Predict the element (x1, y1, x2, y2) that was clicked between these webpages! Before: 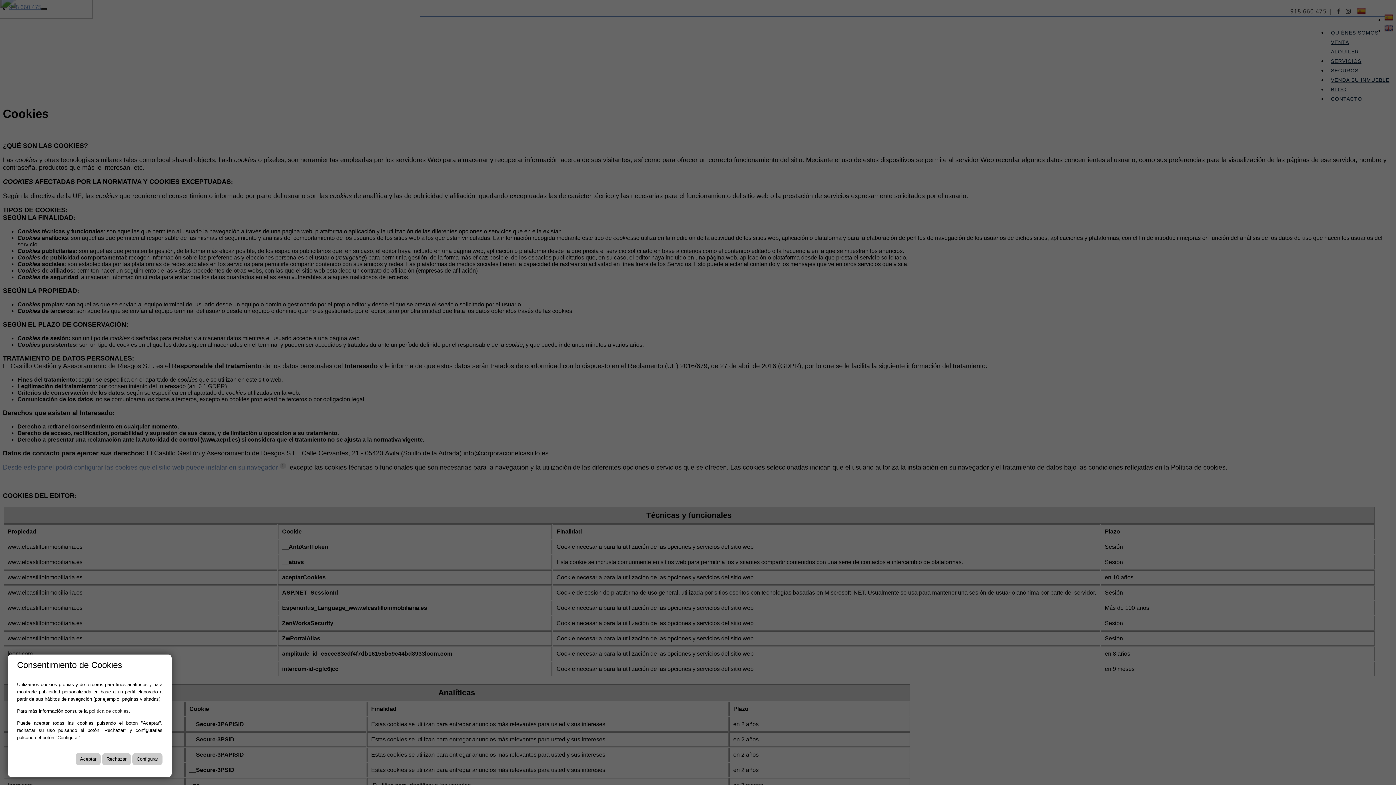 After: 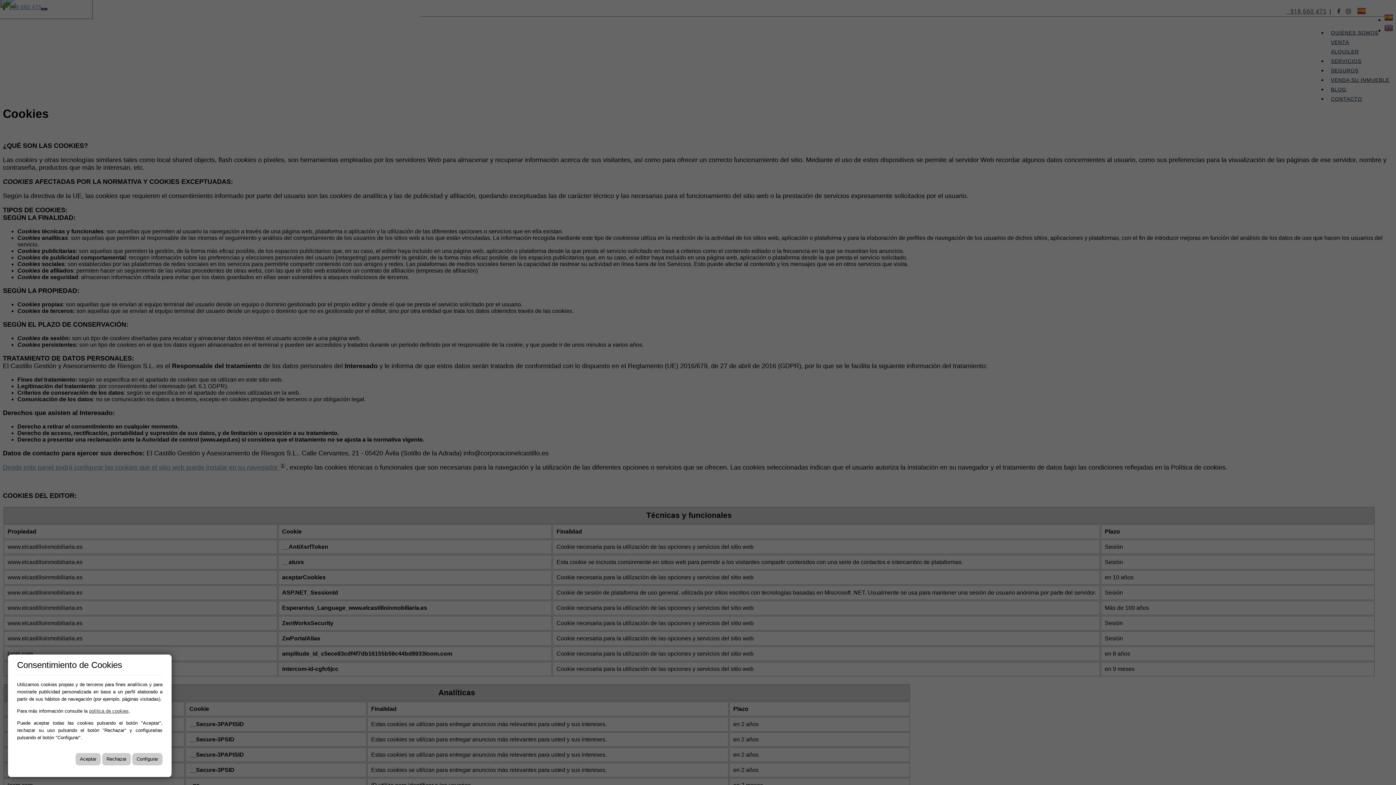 Action: label: política de cookies bbox: (89, 708, 128, 714)